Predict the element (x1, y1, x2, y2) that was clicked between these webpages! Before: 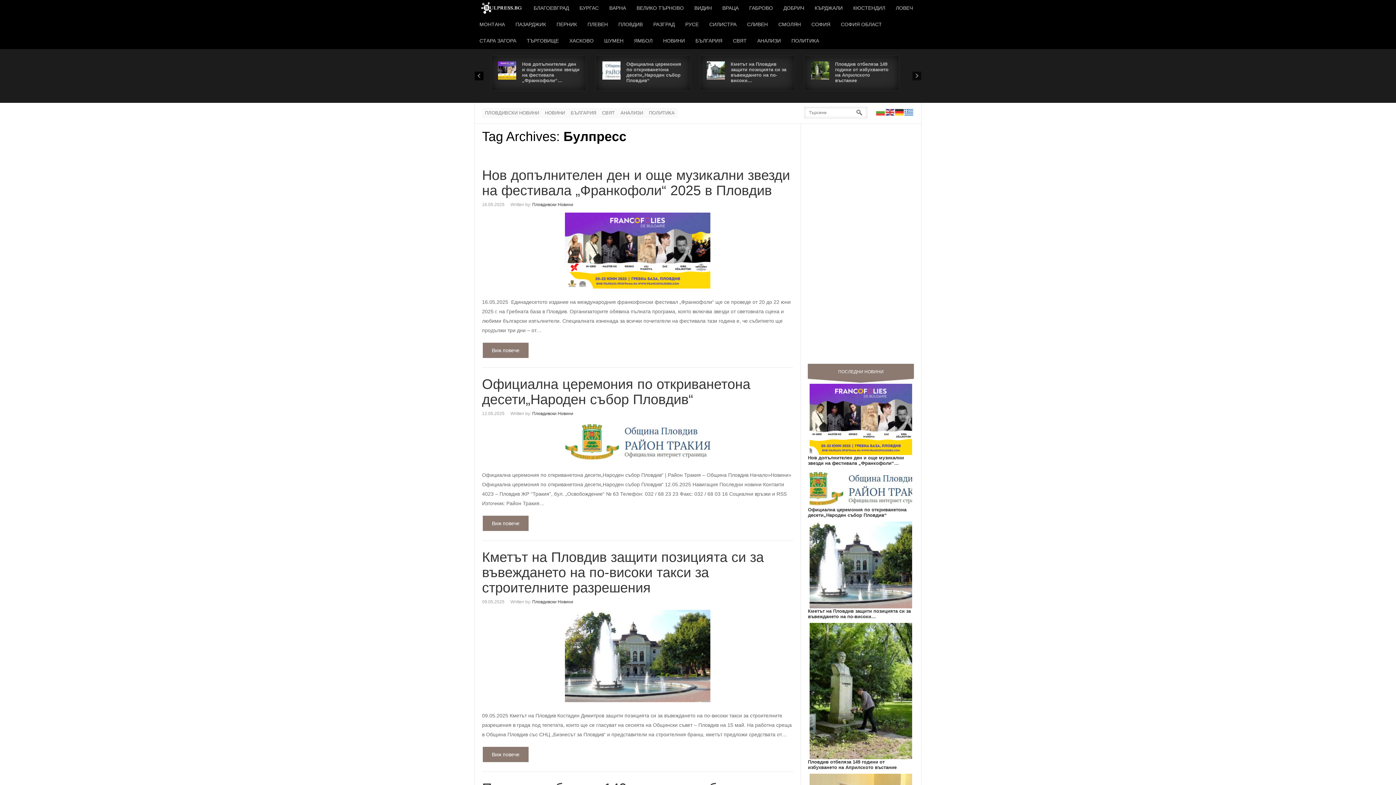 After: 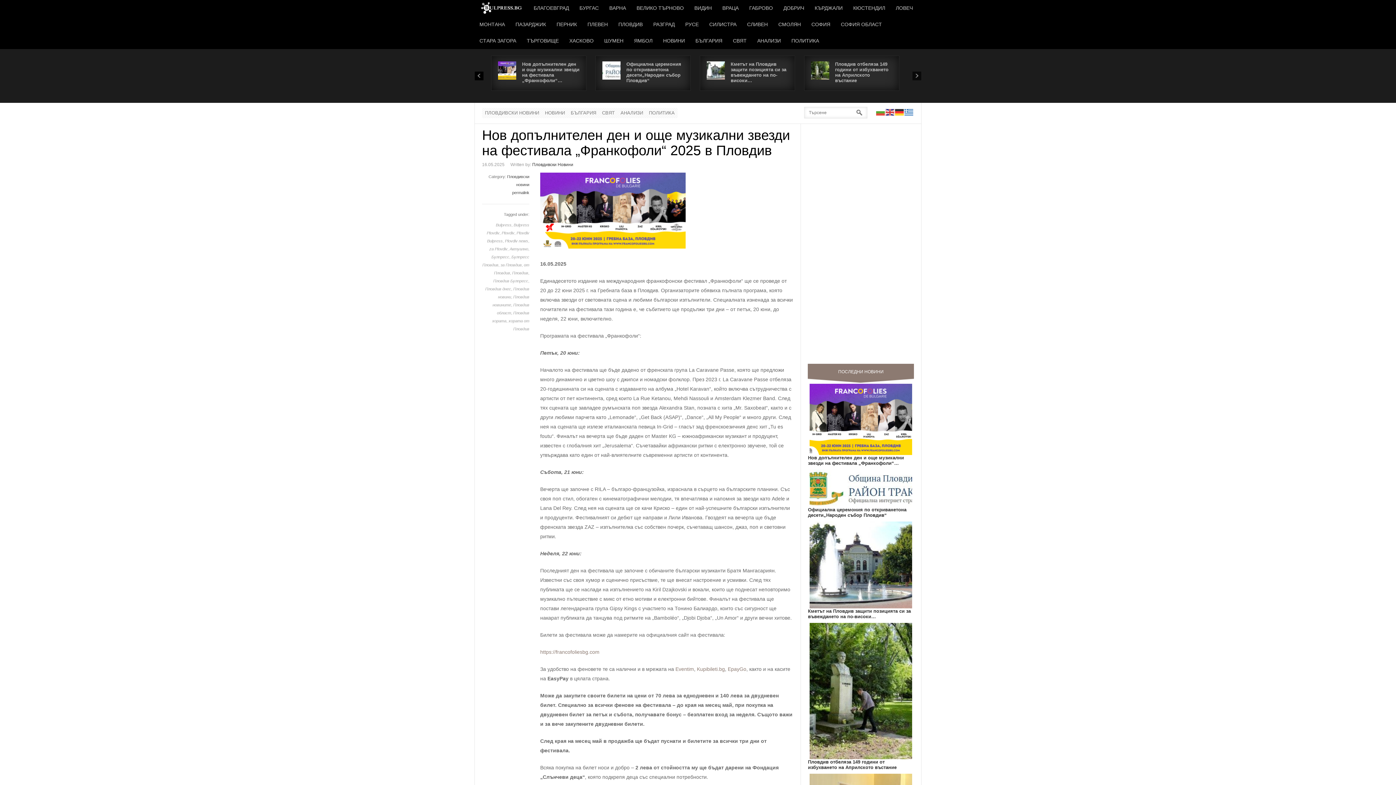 Action: bbox: (808, 455, 904, 466) label: Нов допълнителен ден и още музикални звезди на фестивала „Франкофоли“…